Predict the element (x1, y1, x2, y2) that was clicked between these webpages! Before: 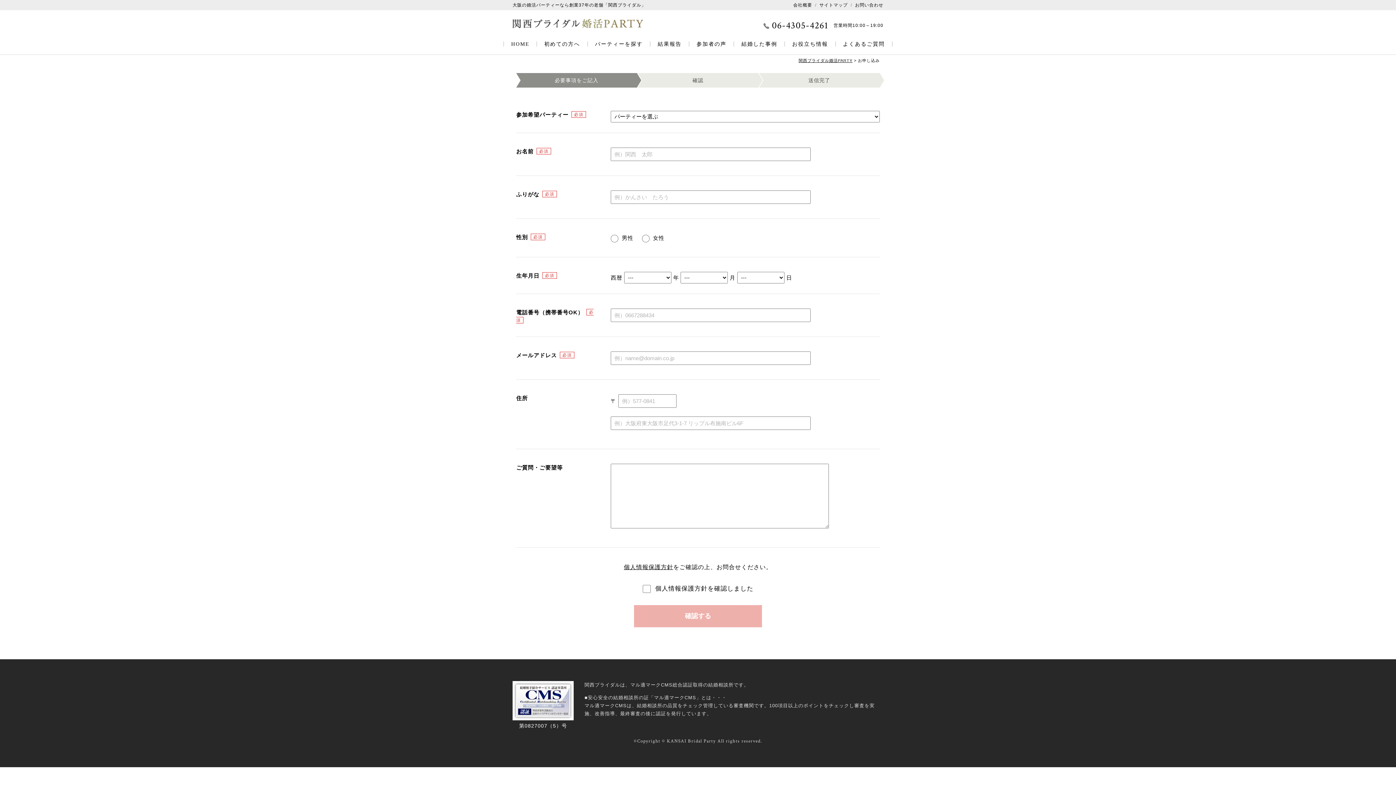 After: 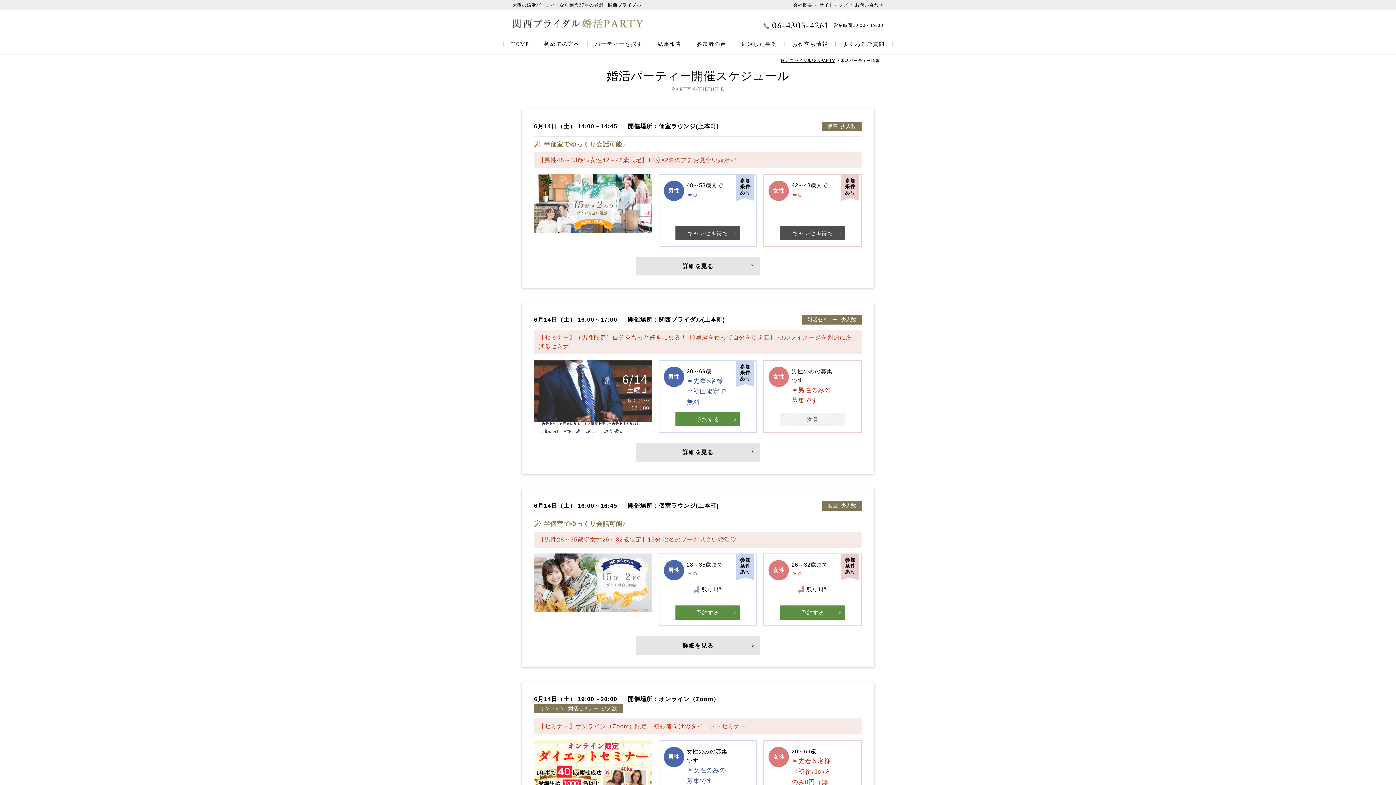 Action: label: パーティーを探す bbox: (595, 41, 643, 46)